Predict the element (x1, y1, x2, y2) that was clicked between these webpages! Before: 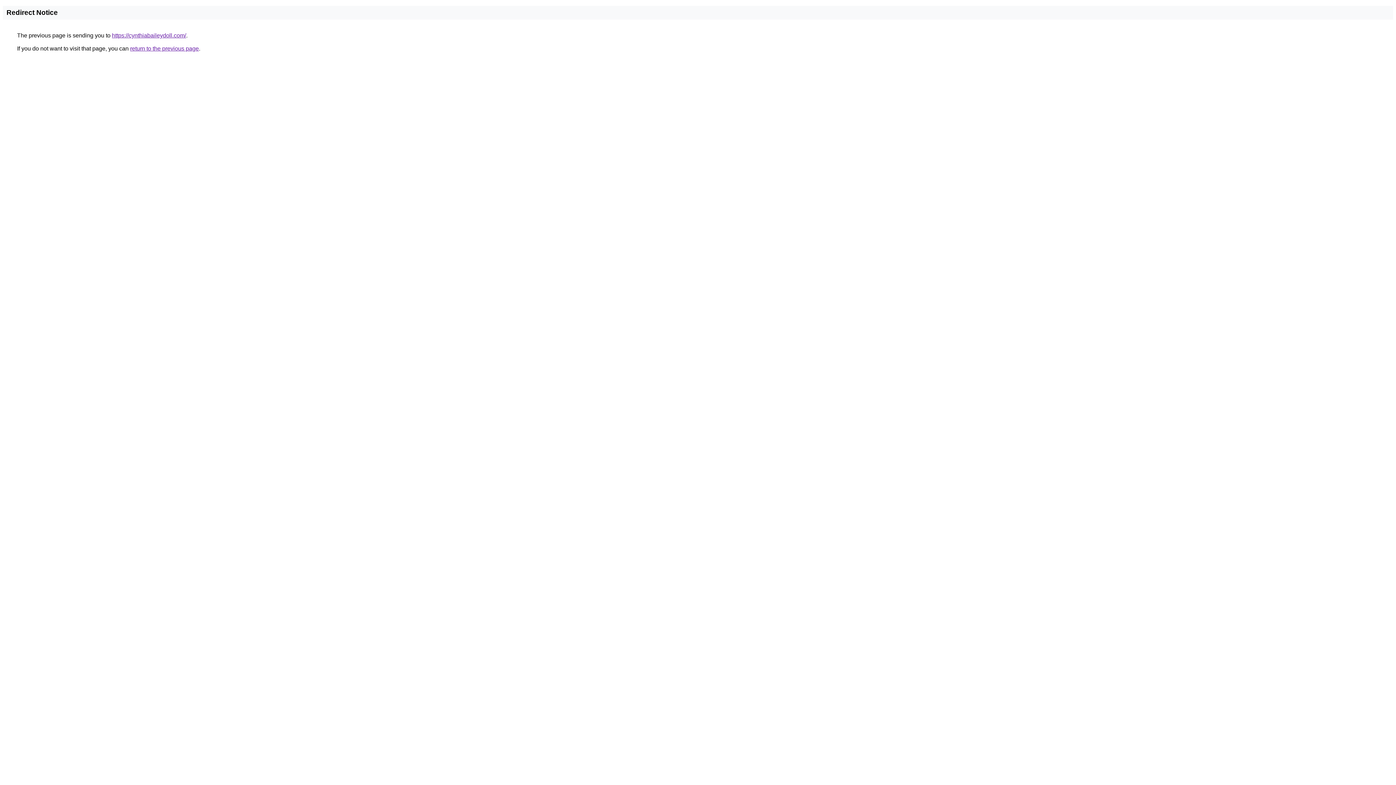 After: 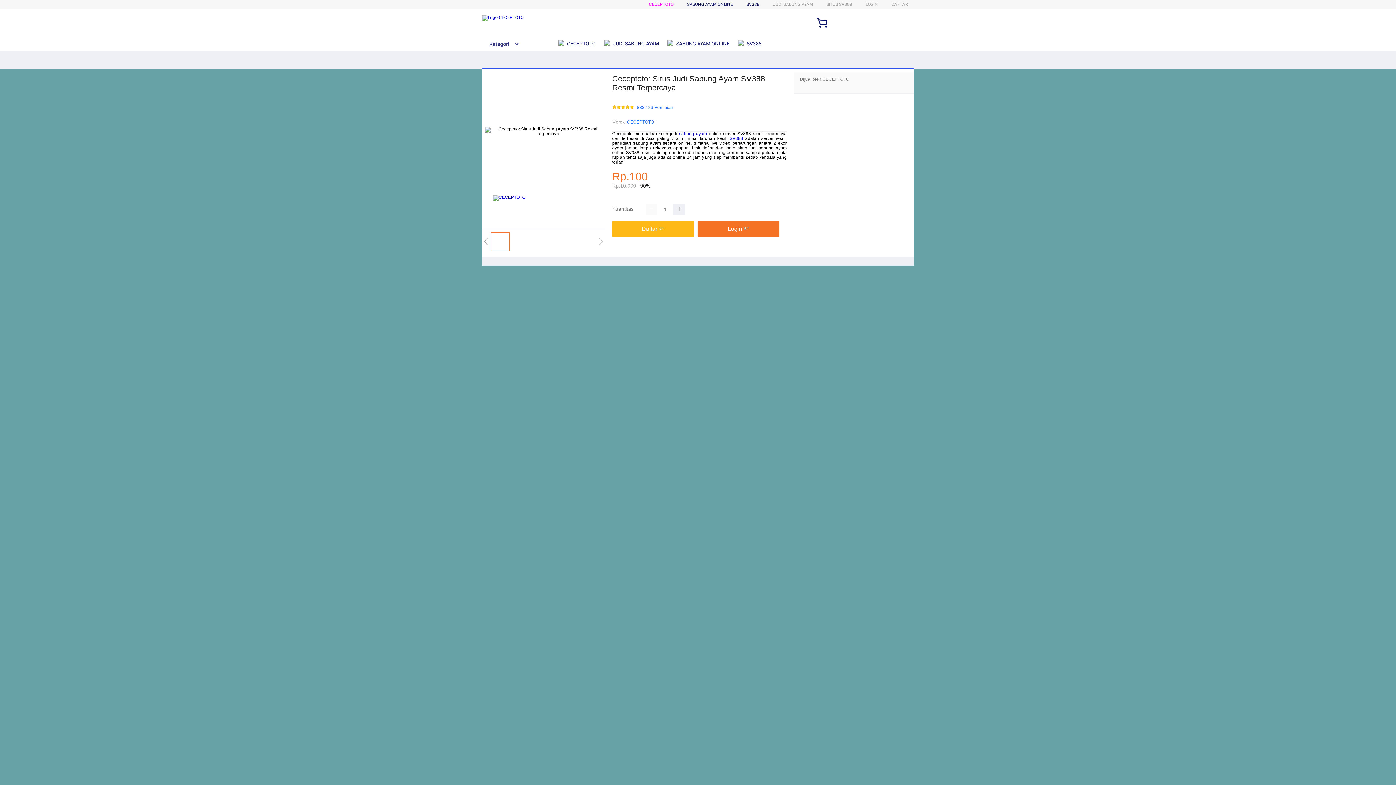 Action: label: https://cynthiabaileydoll.com/ bbox: (112, 32, 186, 38)